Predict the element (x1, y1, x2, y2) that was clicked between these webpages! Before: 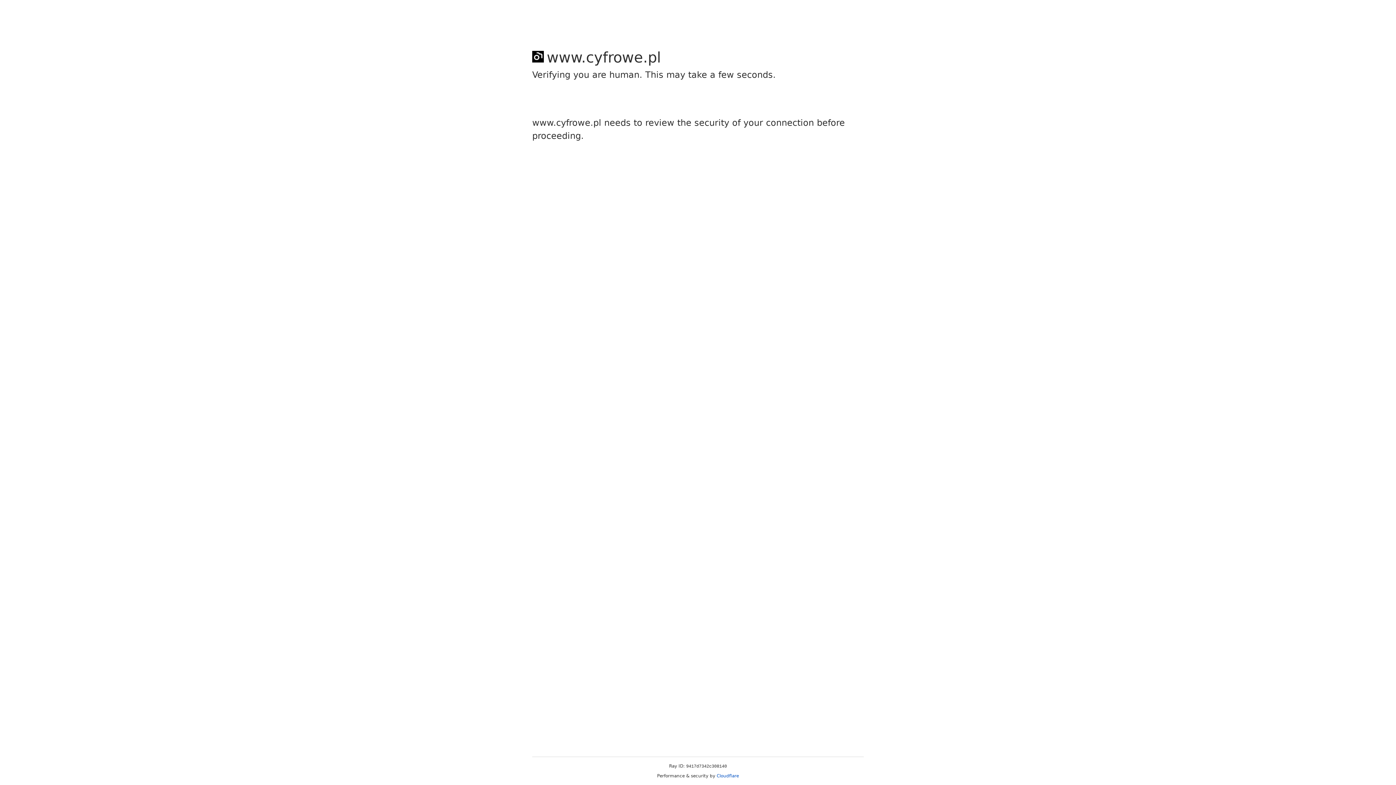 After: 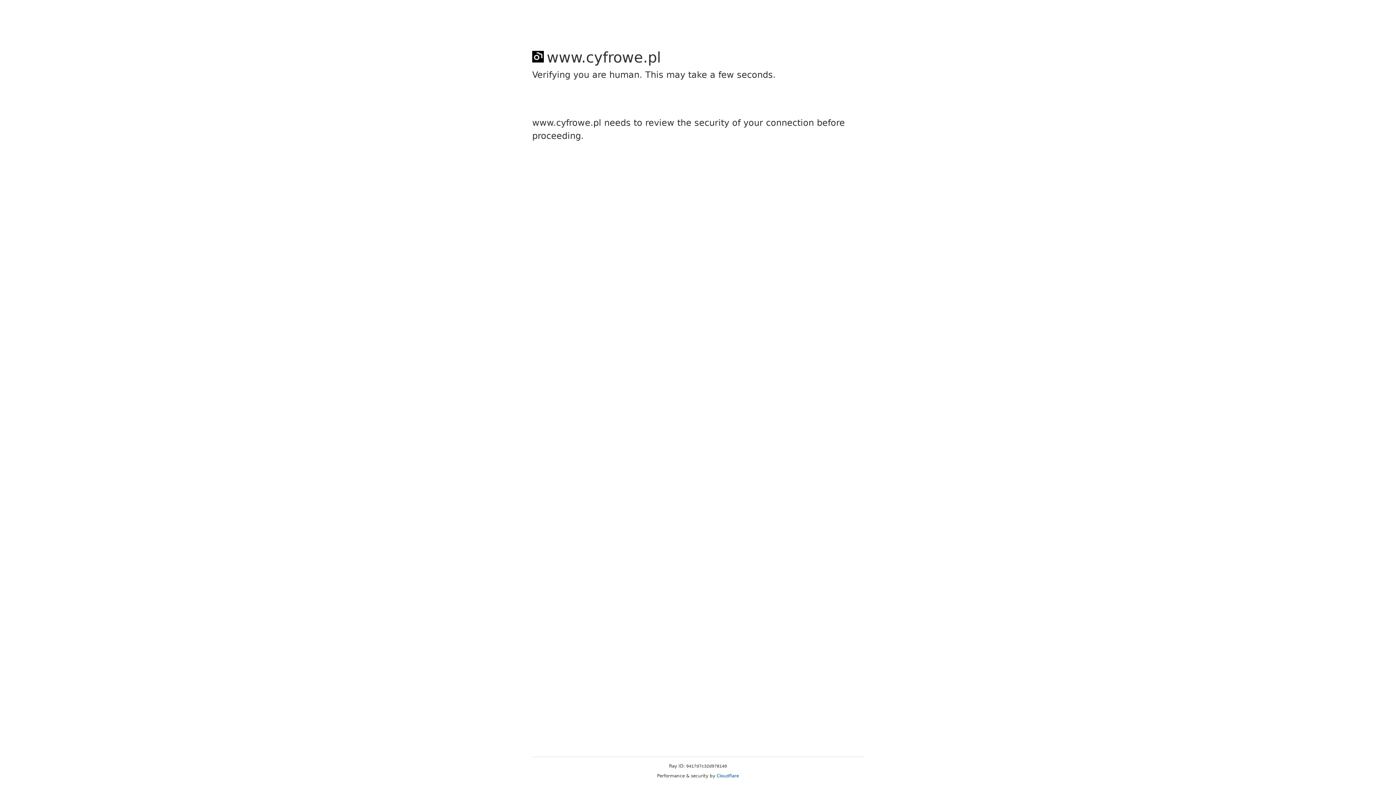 Action: label: Cloudflare bbox: (716, 773, 739, 778)